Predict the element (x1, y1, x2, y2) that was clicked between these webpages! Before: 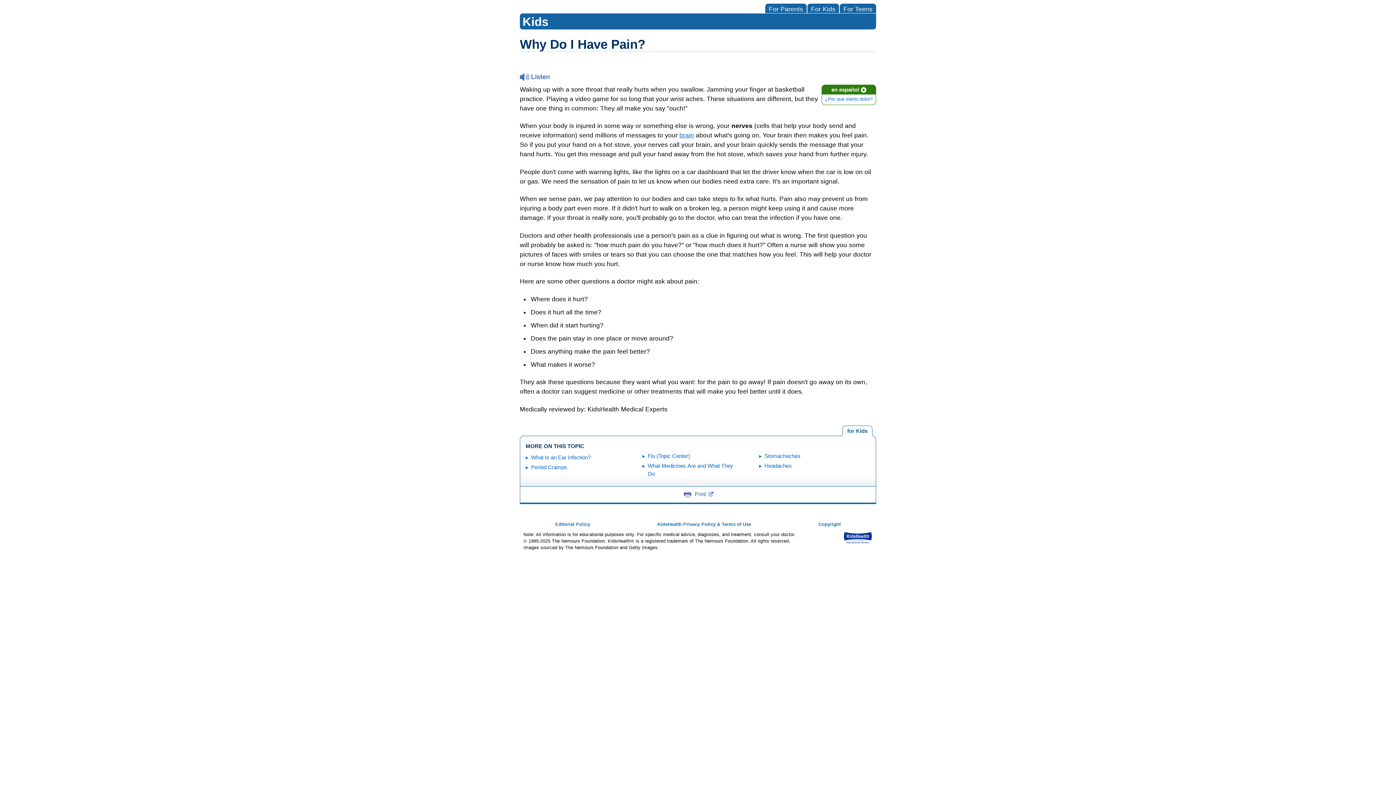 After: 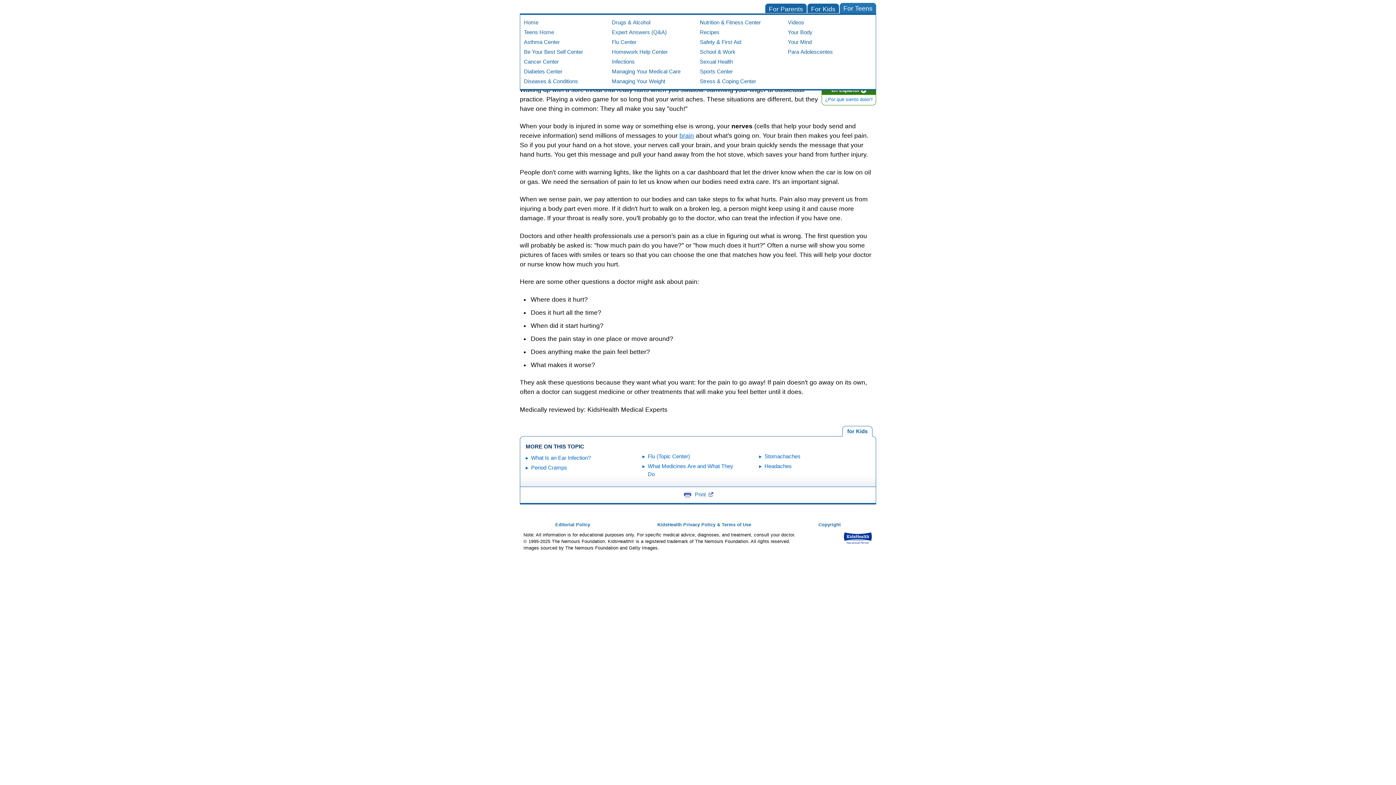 Action: label: For Teens bbox: (840, 3, 876, 13)